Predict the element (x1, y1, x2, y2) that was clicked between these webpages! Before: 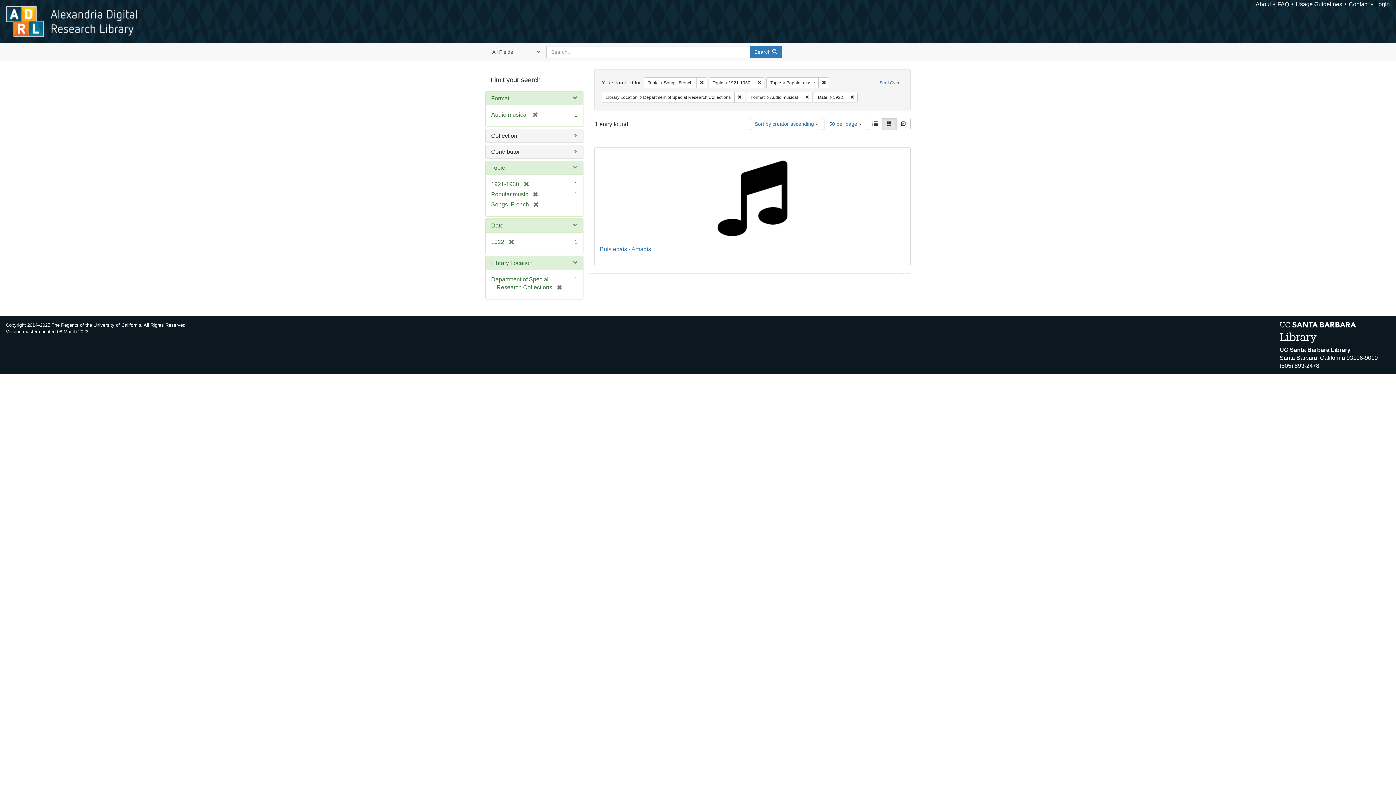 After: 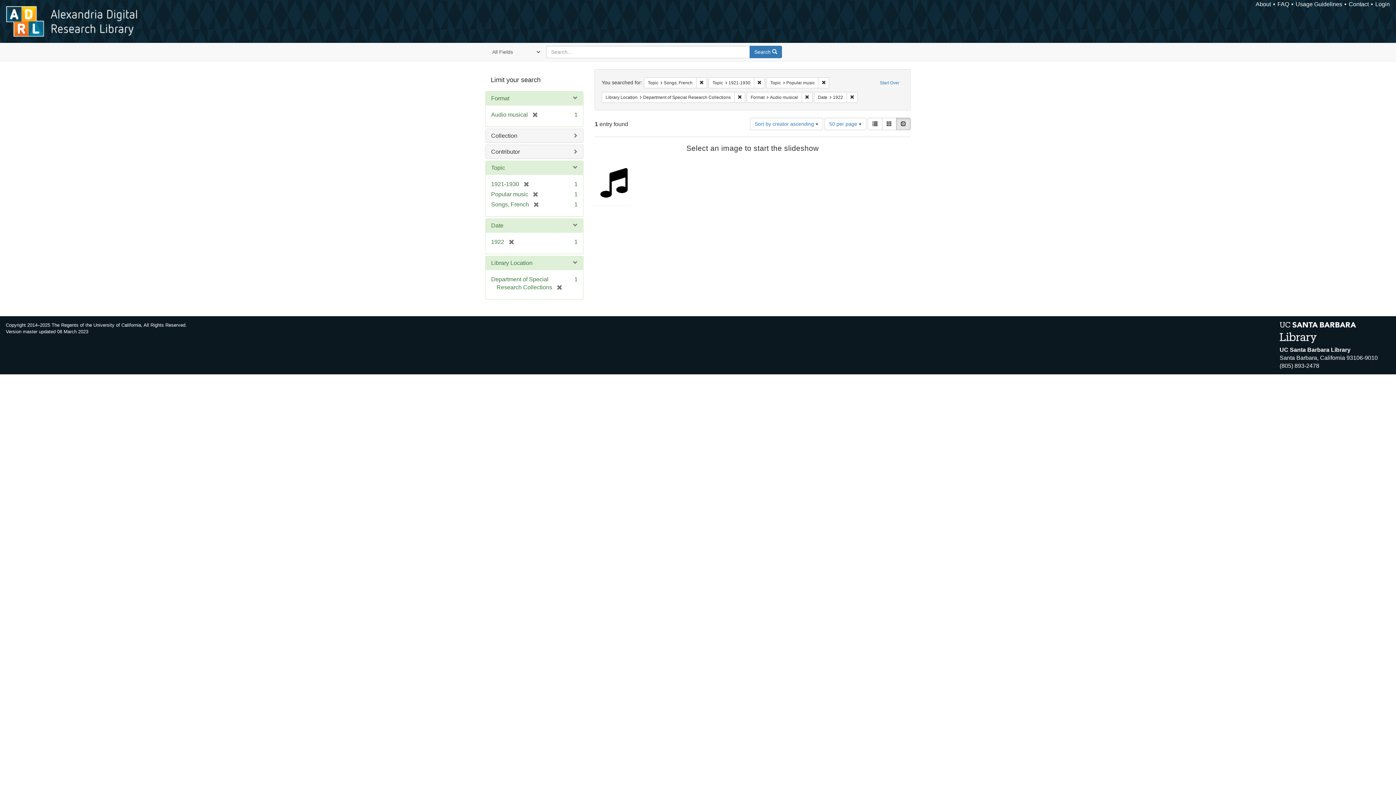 Action: label: Slideshow bbox: (896, 117, 910, 130)